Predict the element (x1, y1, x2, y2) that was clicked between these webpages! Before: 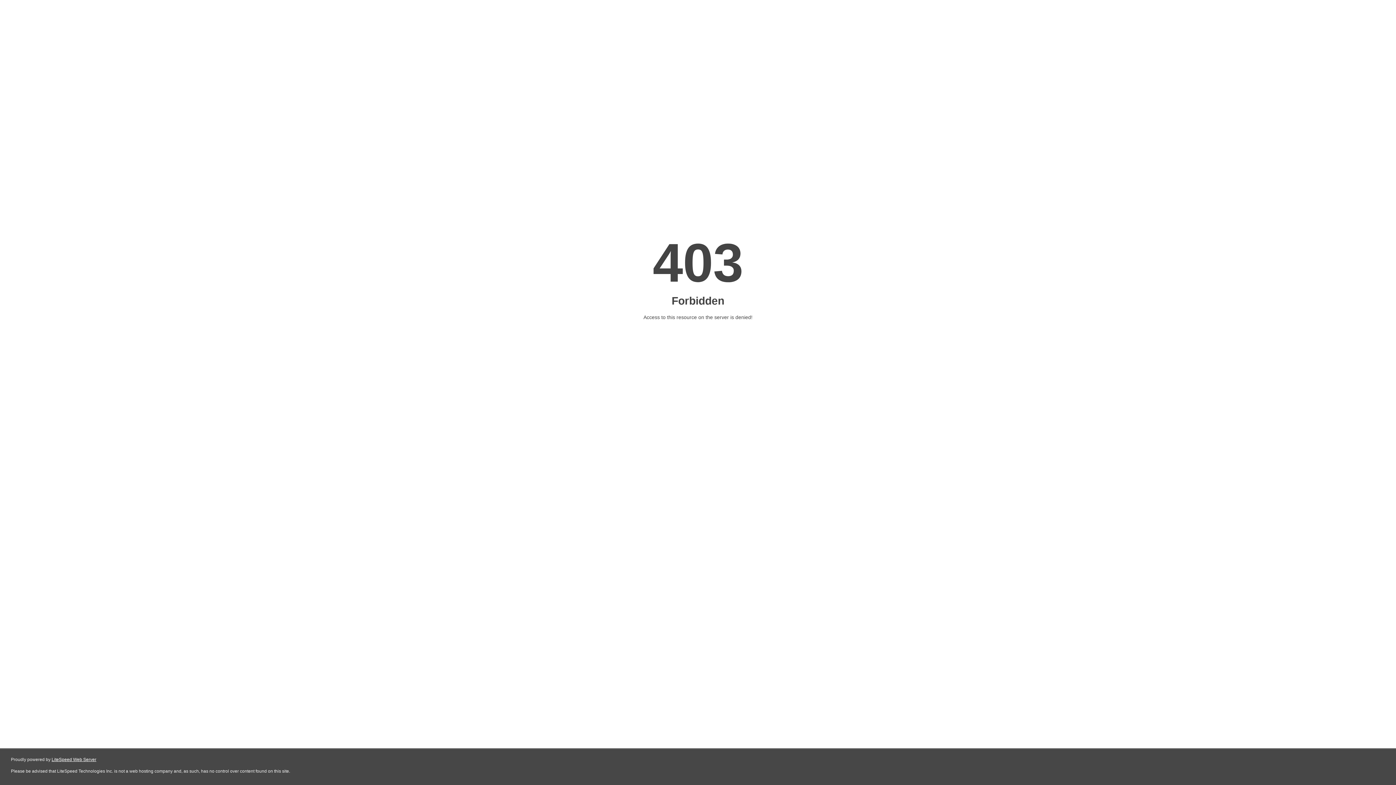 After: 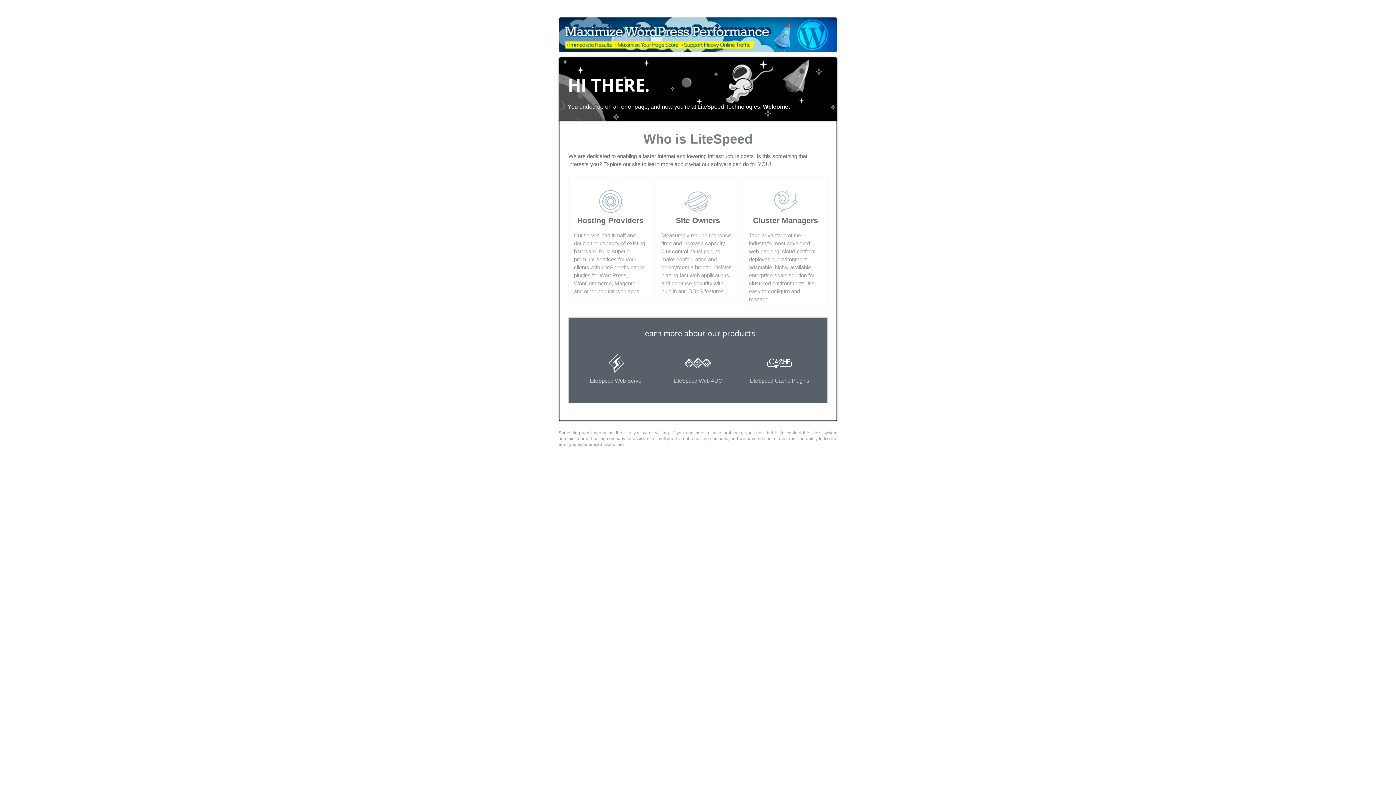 Action: bbox: (51, 757, 96, 762) label: LiteSpeed Web Server